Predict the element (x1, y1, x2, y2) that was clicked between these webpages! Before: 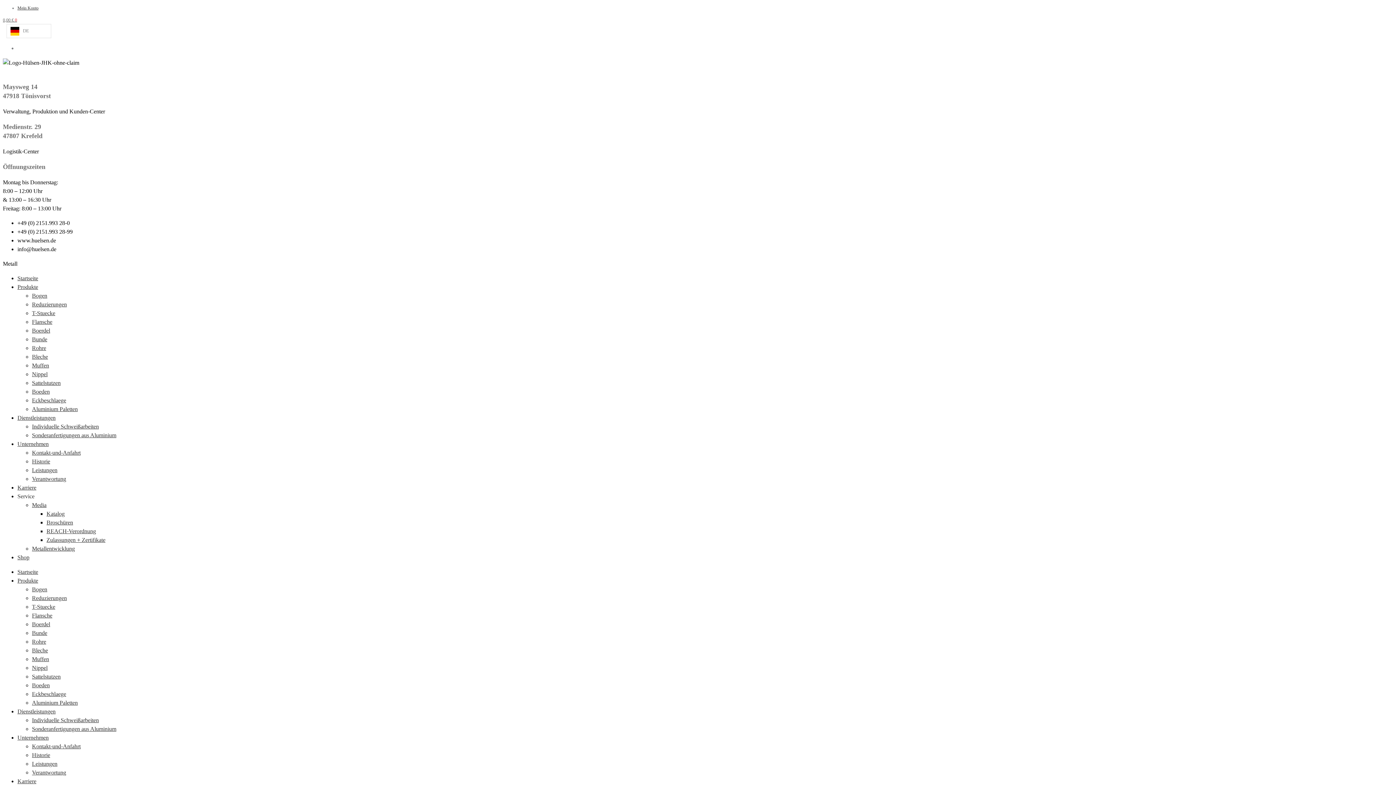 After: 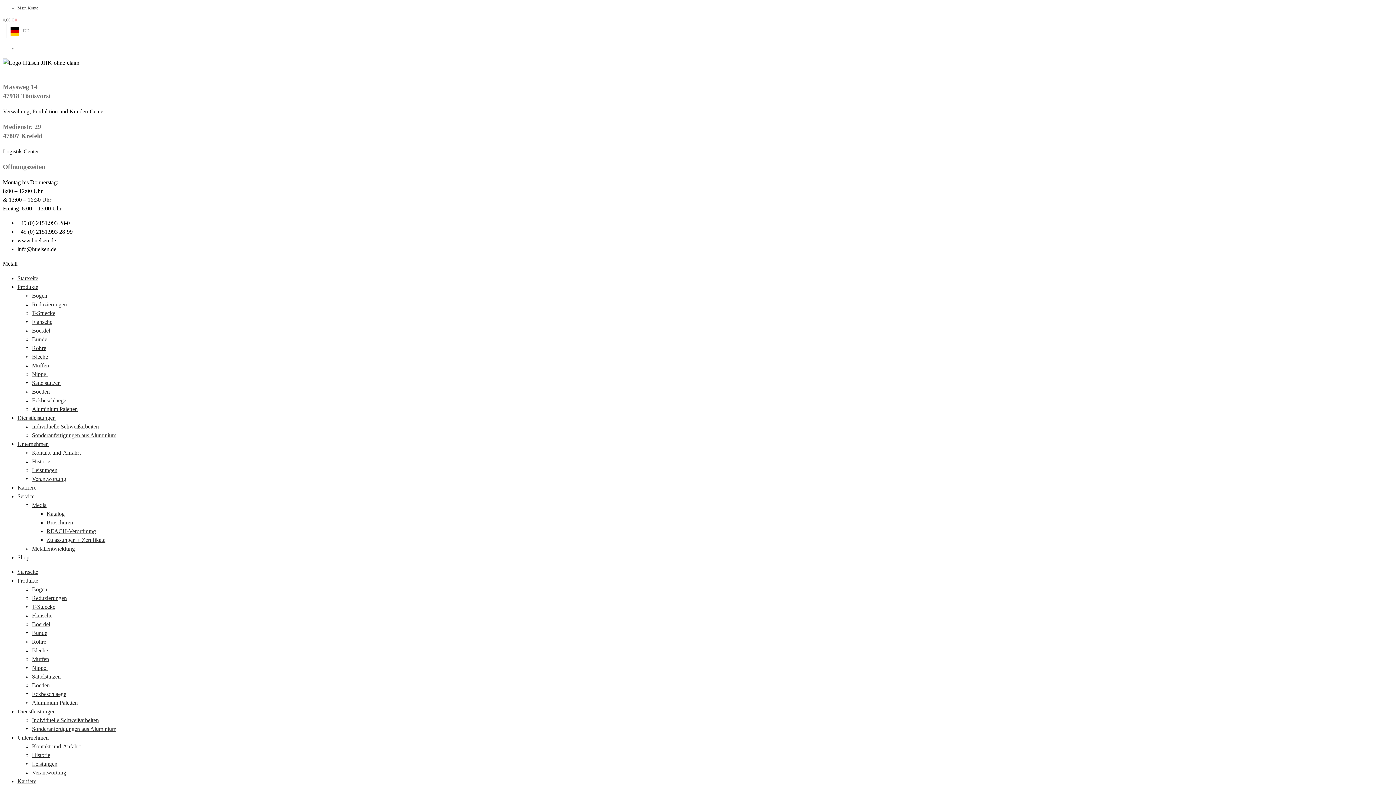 Action: bbox: (32, 700, 77, 706) label: Aluminium Paletten